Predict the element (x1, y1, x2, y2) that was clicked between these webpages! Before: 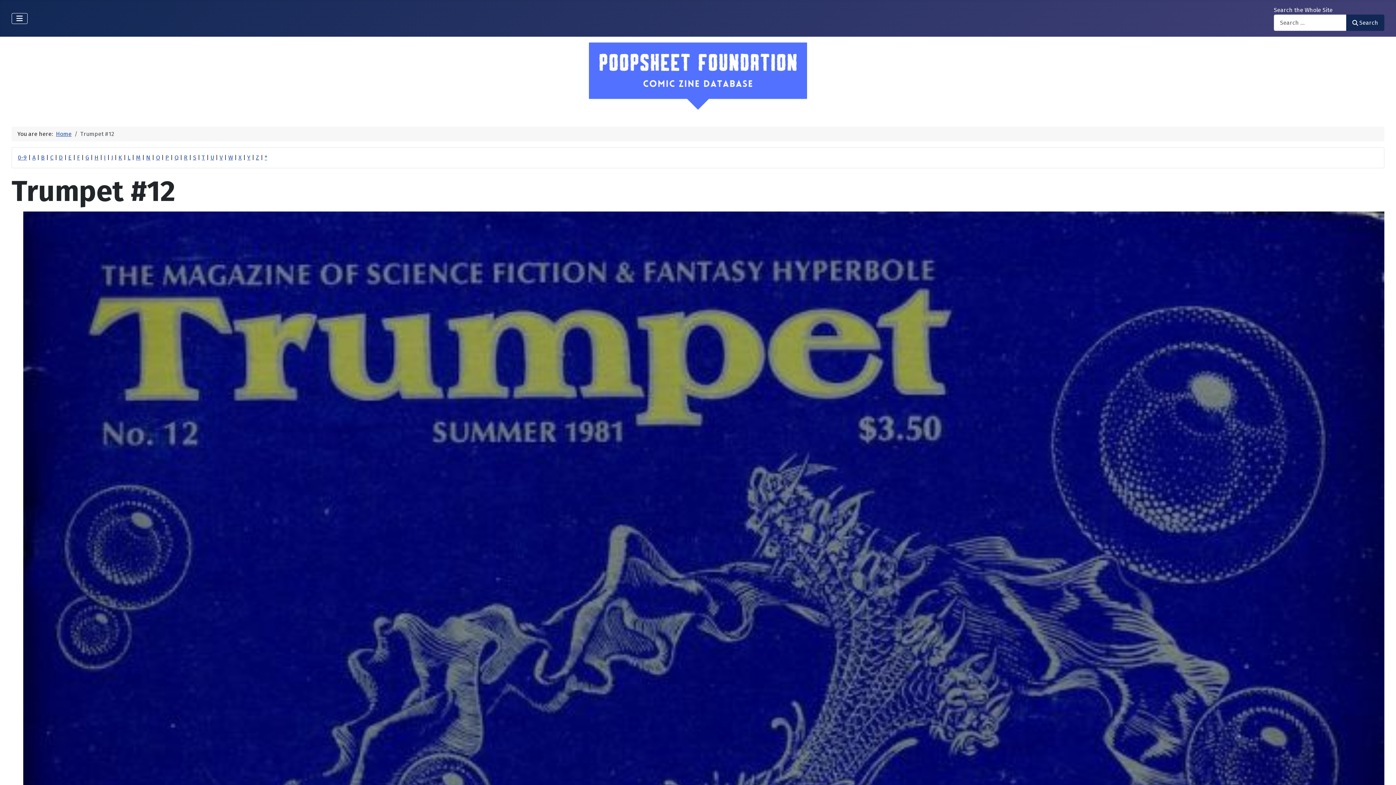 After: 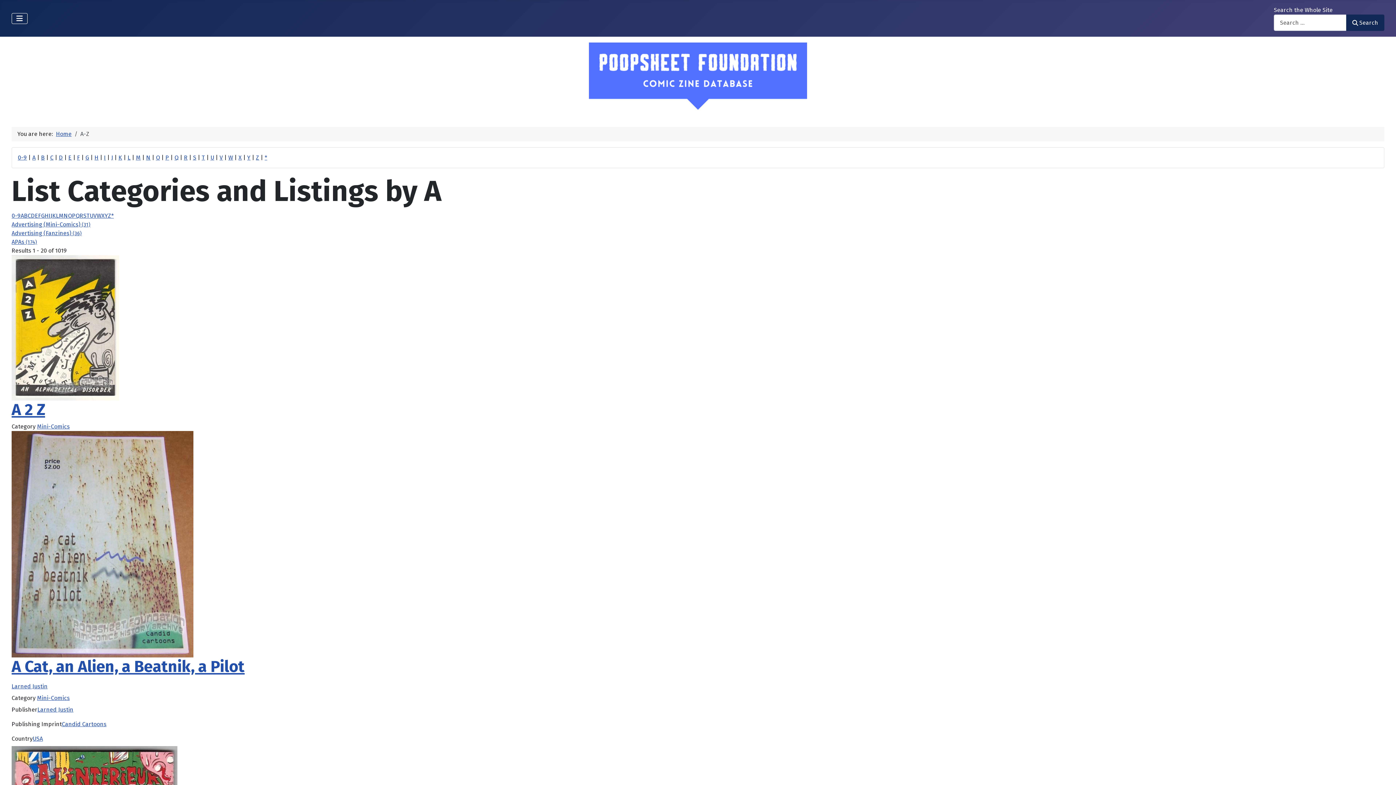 Action: label: A bbox: (32, 154, 35, 161)